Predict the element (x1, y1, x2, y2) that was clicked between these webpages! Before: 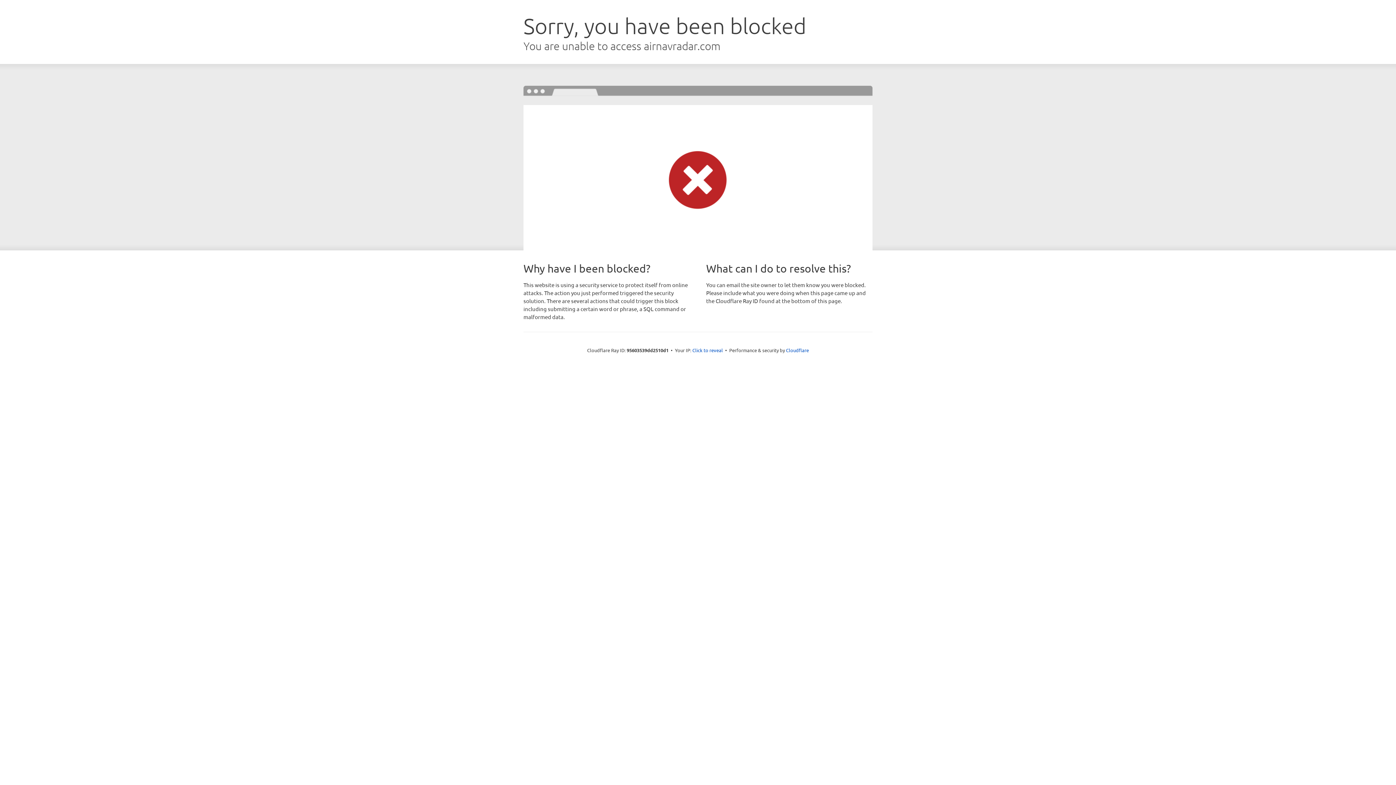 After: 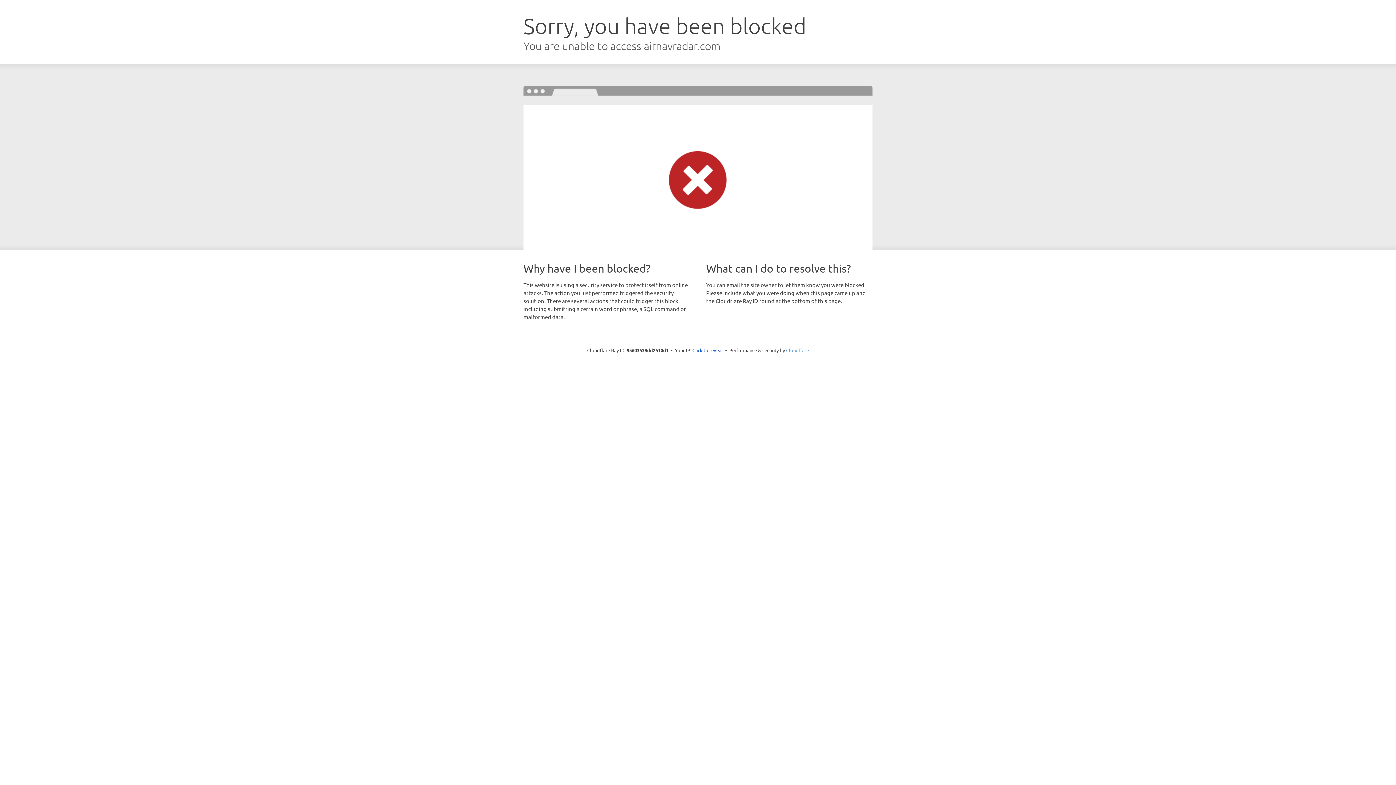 Action: bbox: (786, 347, 809, 353) label: Cloudflare